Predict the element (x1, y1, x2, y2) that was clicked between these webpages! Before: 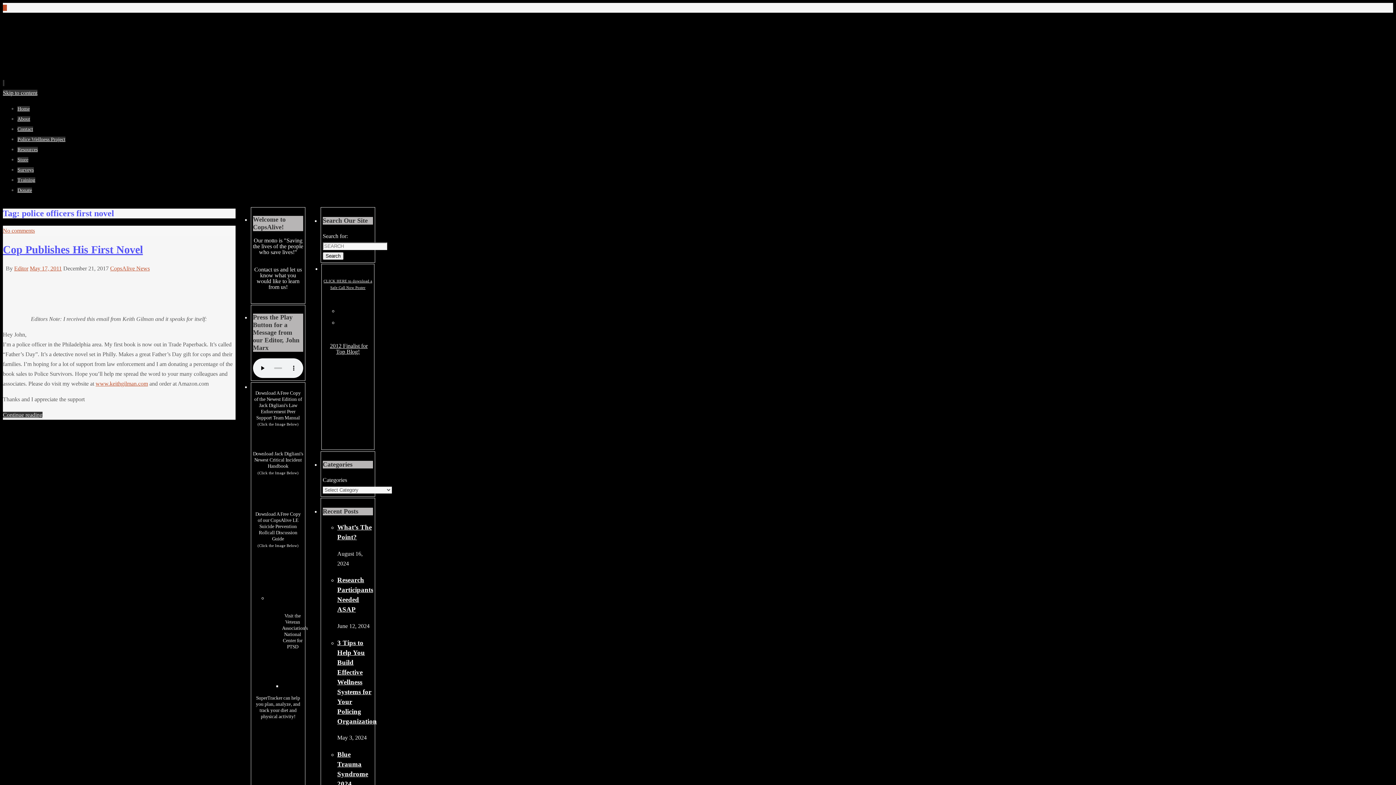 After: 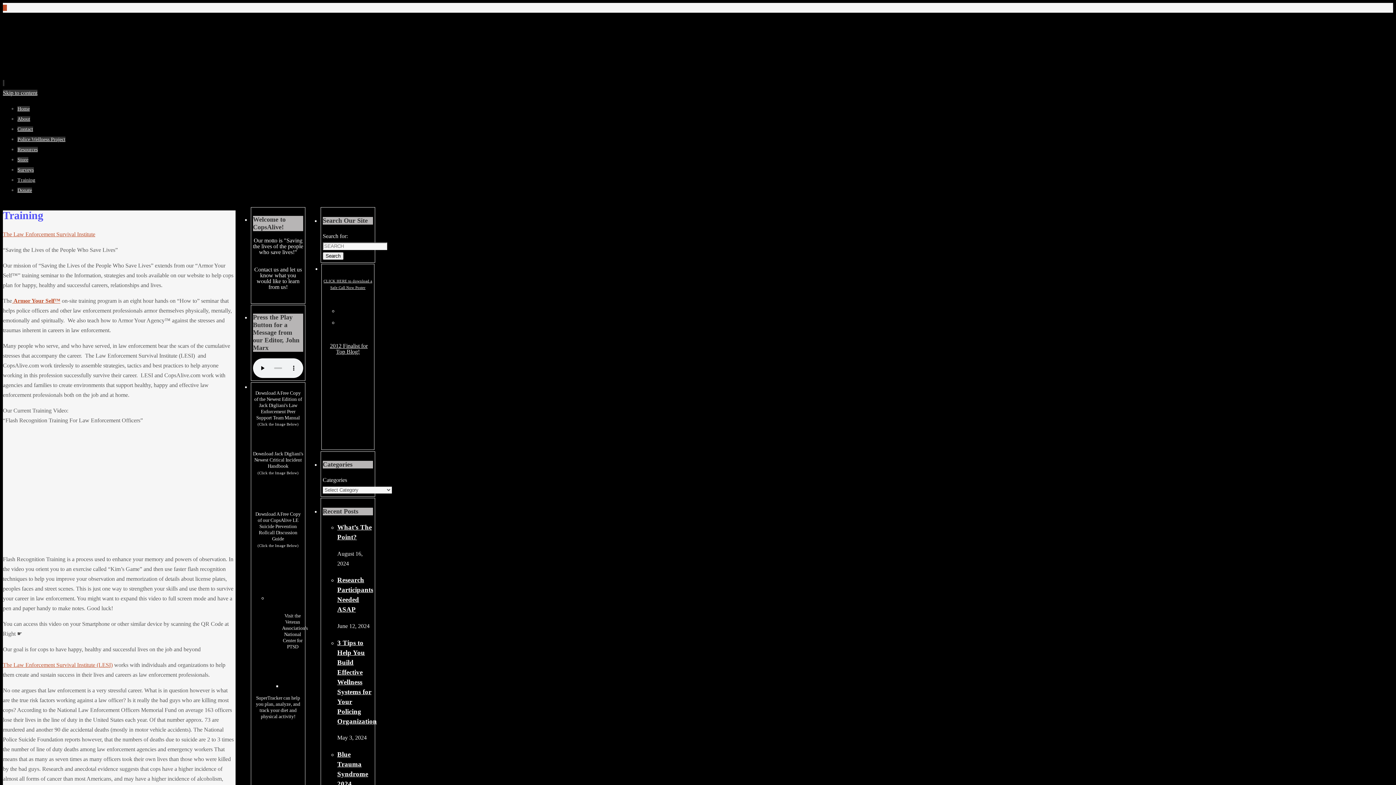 Action: label: Training bbox: (17, 177, 35, 182)